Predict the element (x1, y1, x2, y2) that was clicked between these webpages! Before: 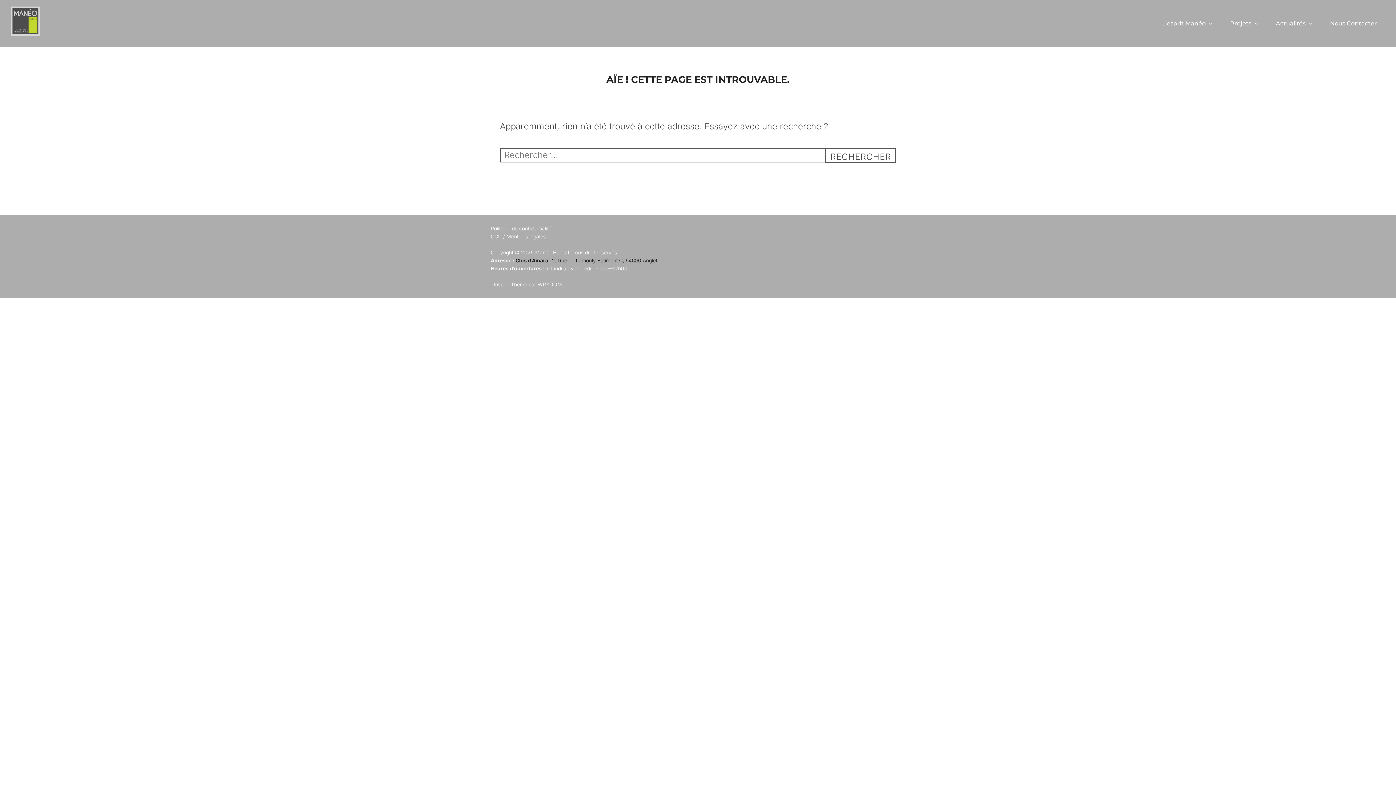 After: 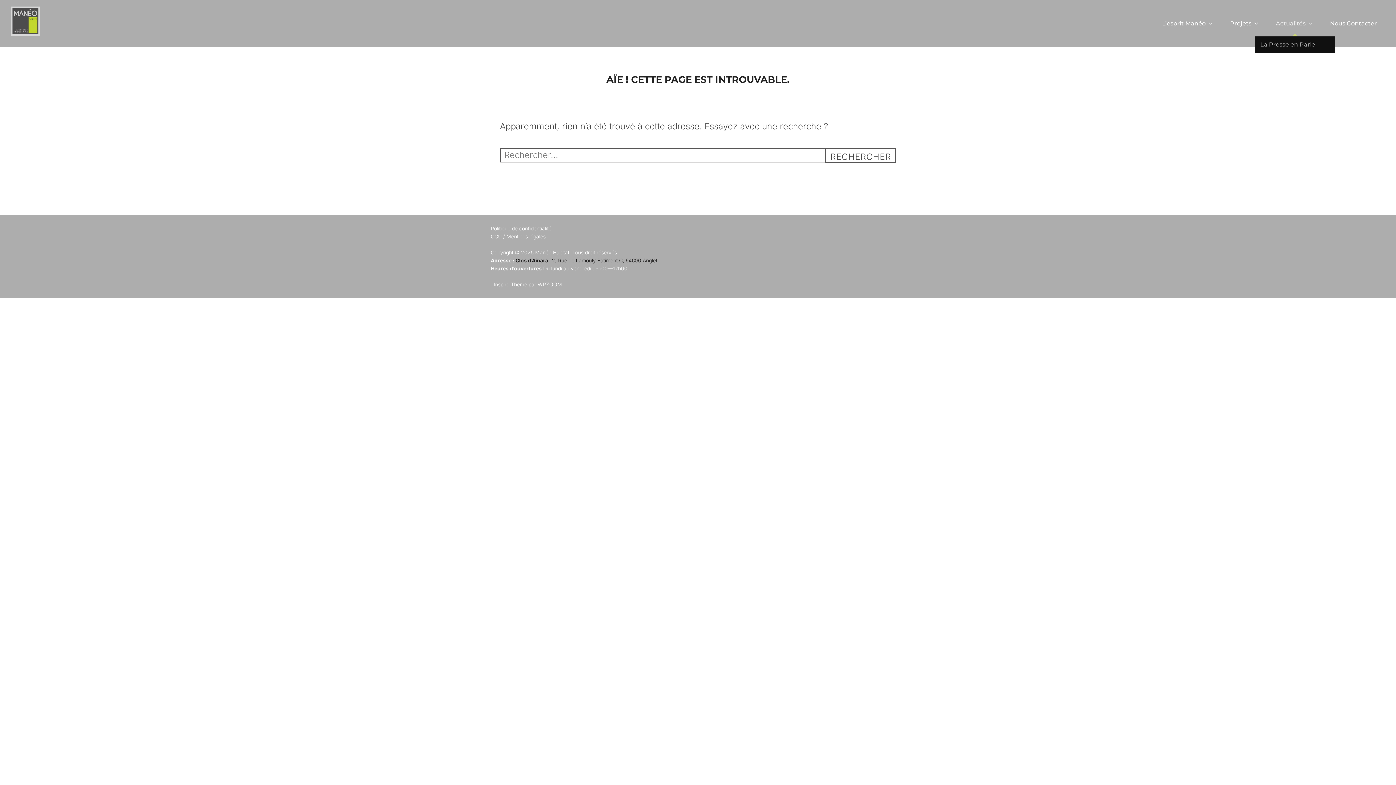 Action: label: Actualités bbox: (1276, 16, 1314, 30)